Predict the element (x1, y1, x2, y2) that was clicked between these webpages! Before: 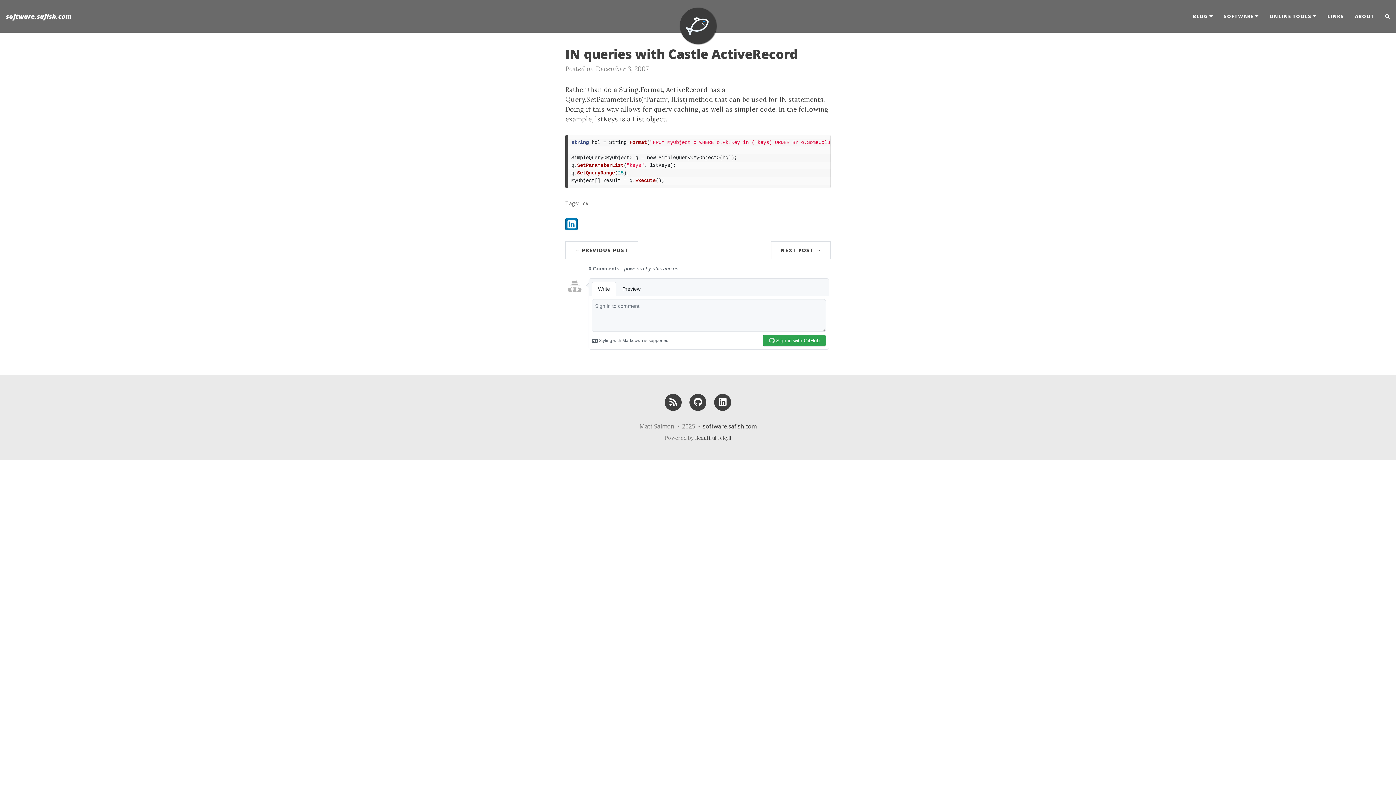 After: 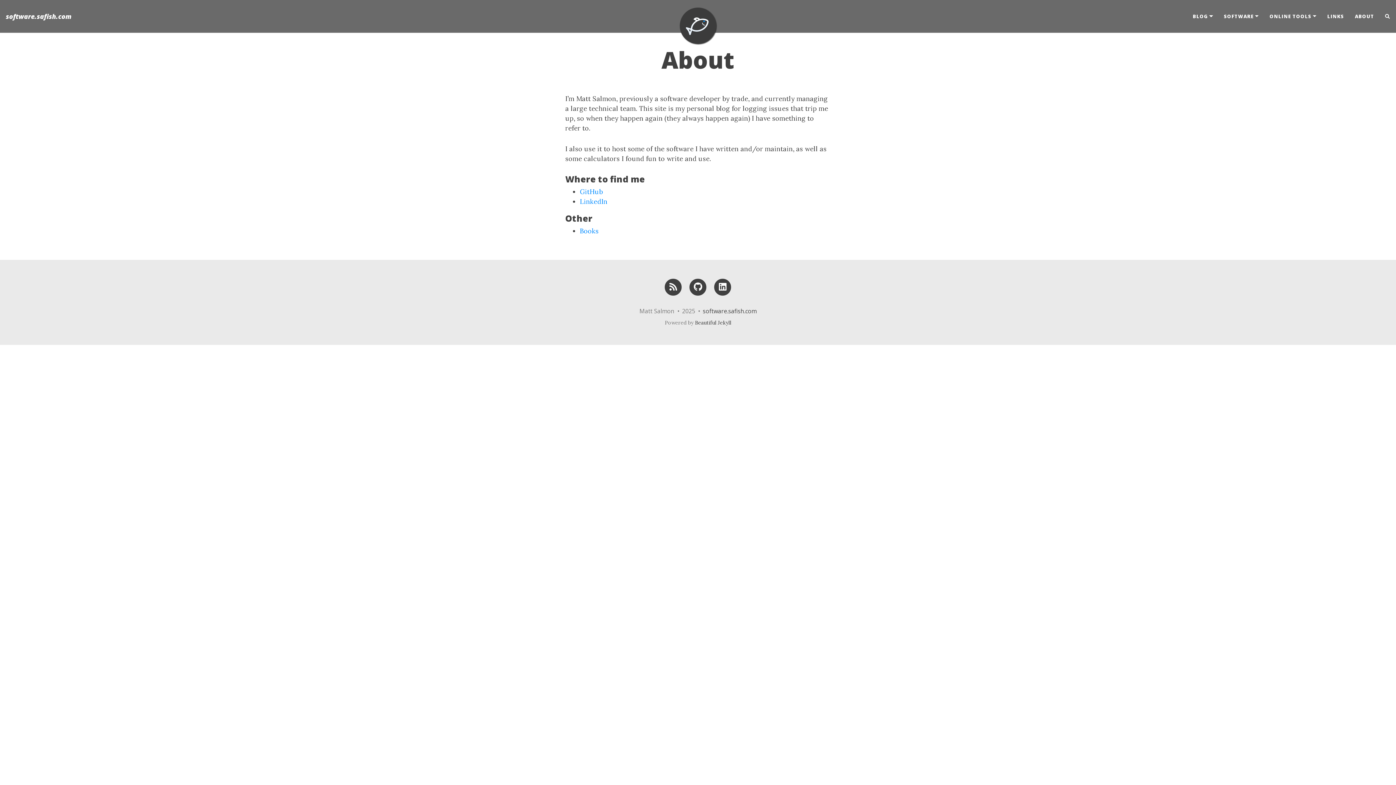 Action: label: ABOUT bbox: (1349, 7, 1380, 25)